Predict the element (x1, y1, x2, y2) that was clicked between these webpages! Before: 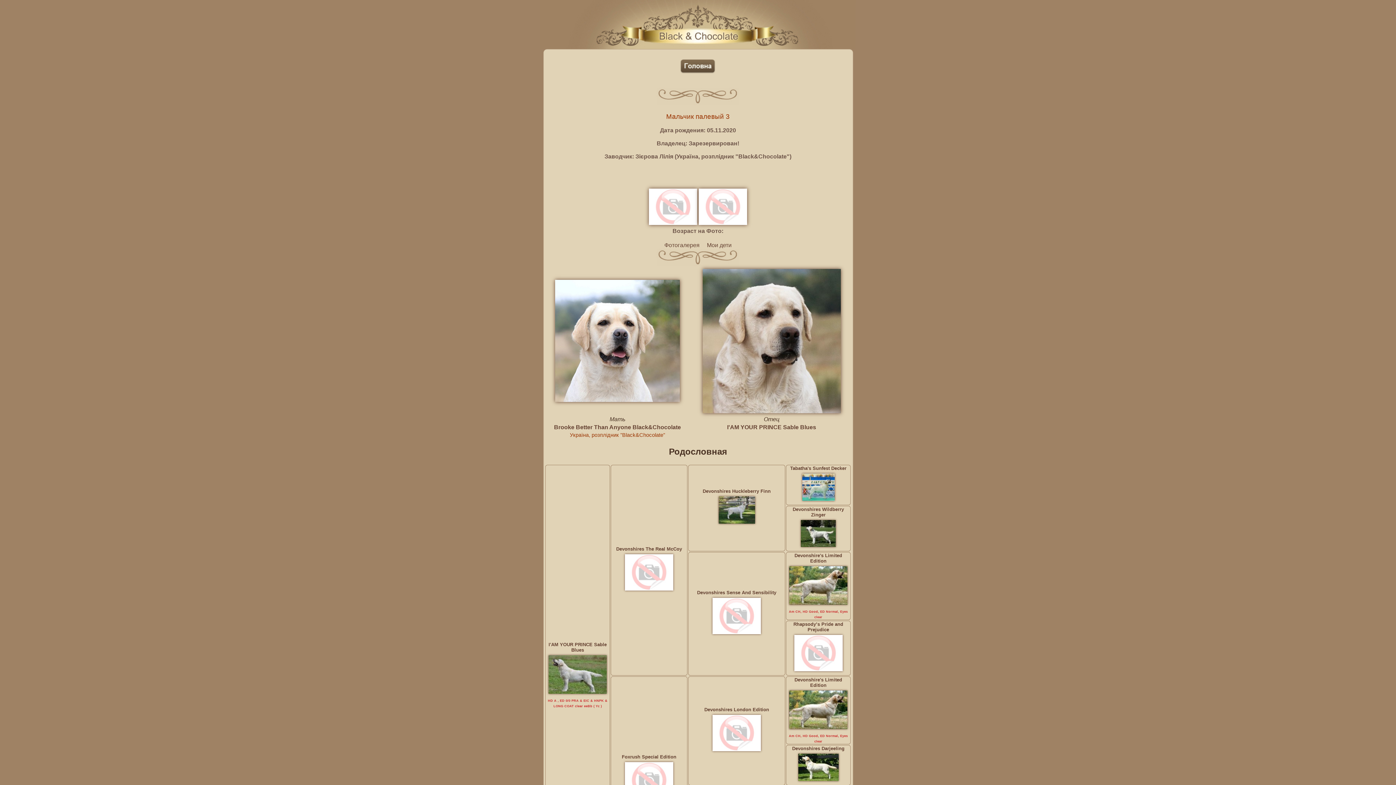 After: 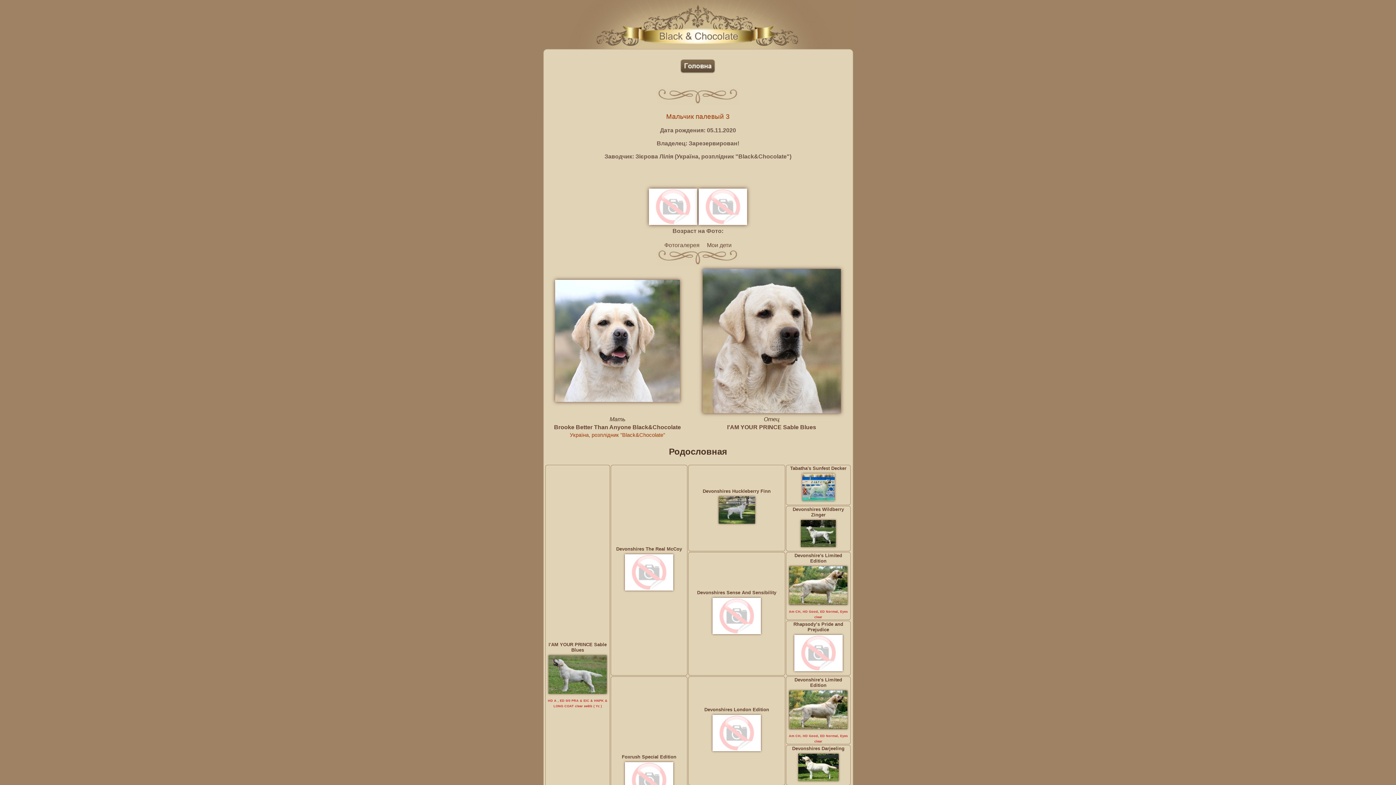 Action: bbox: (790, 465, 846, 471) label: Tabatha's Sunfest Decker